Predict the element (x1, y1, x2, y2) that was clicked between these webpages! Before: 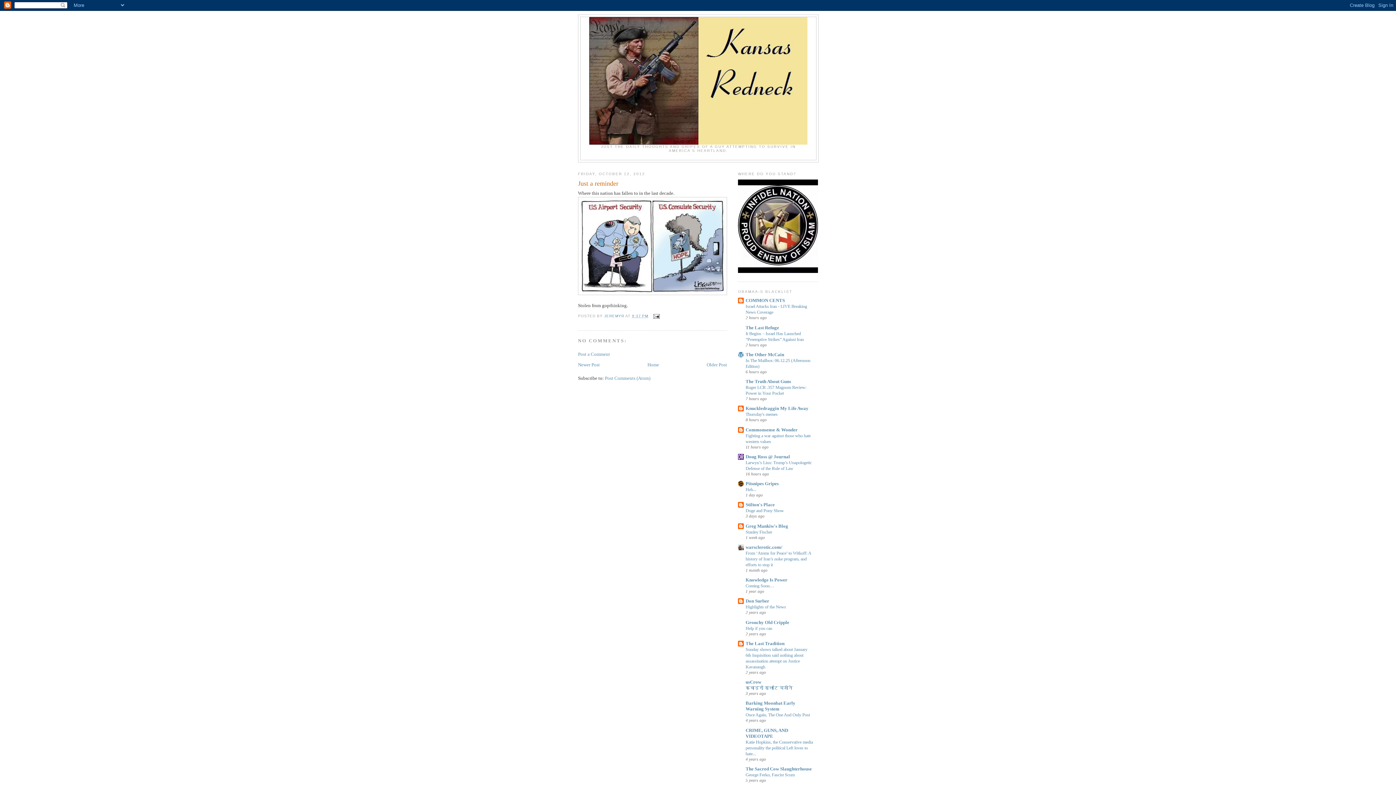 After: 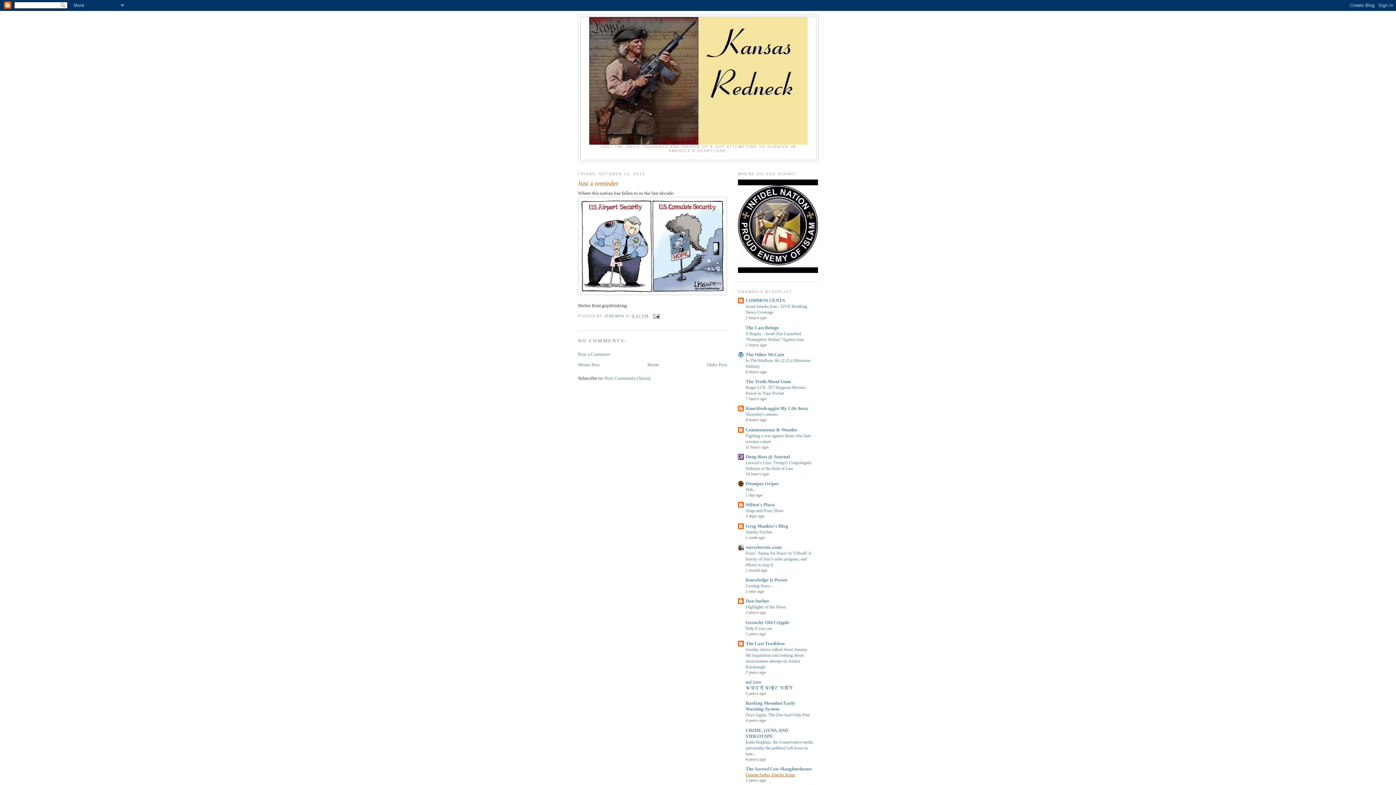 Action: label: George Ferko, Fascist Scum bbox: (745, 772, 794, 777)